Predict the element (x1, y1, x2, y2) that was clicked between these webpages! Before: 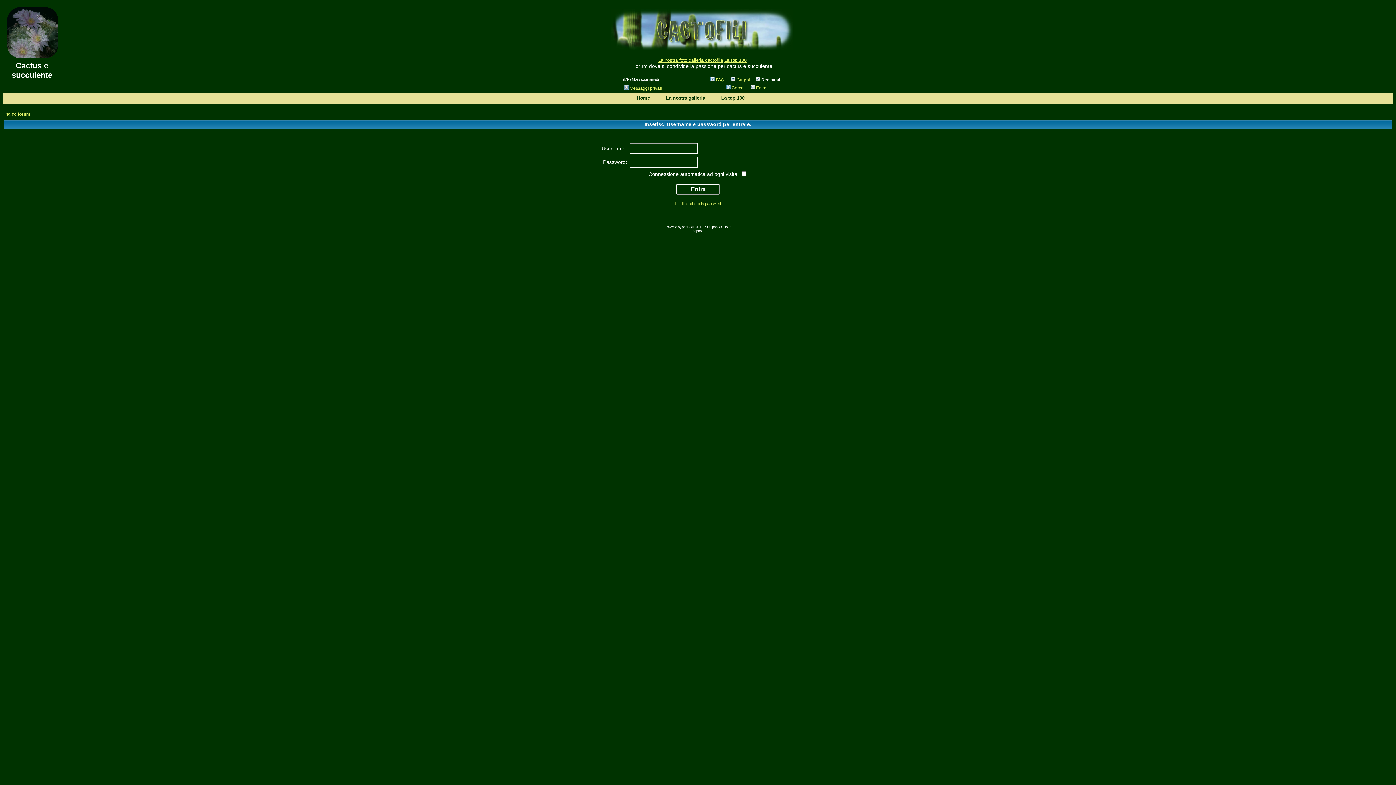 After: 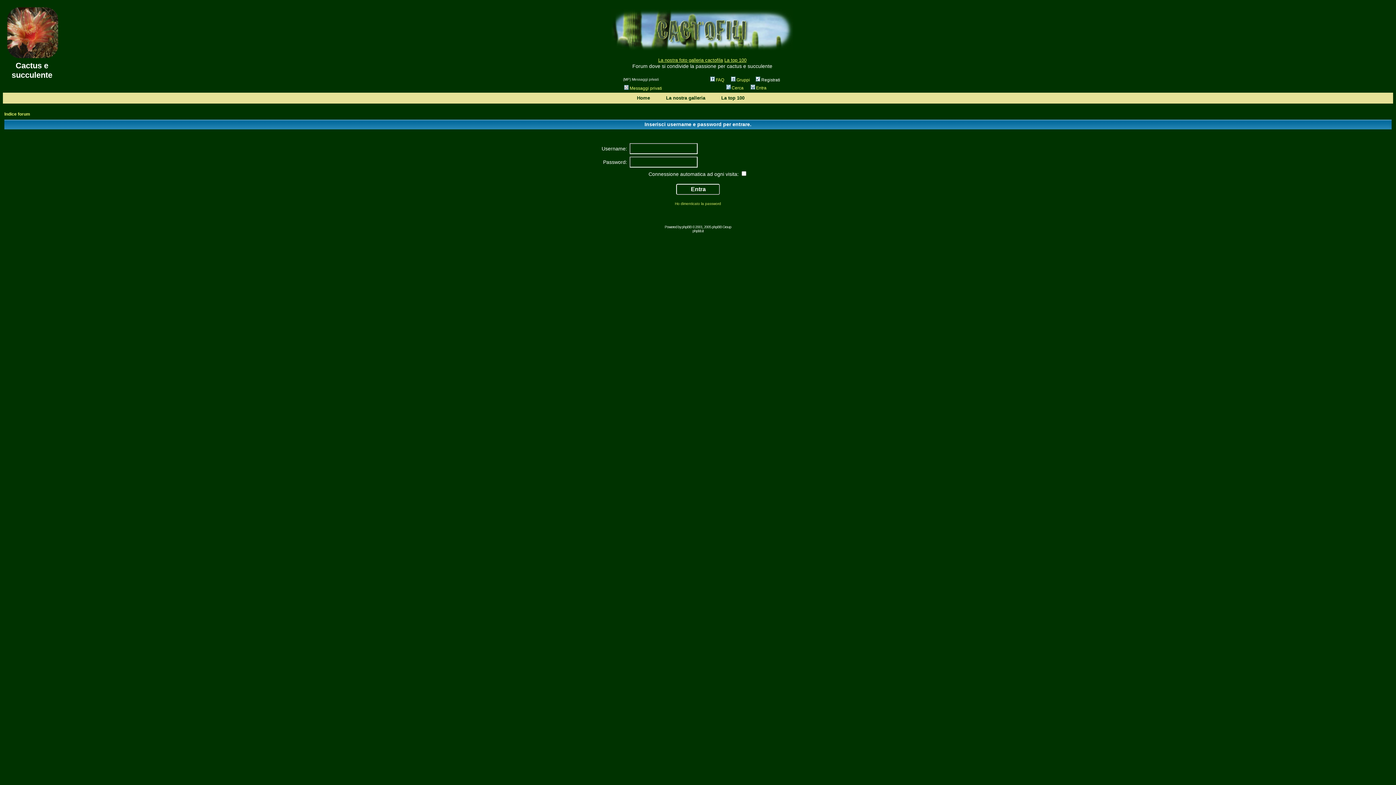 Action: label: Messaggi privati bbox: (623, 85, 662, 90)